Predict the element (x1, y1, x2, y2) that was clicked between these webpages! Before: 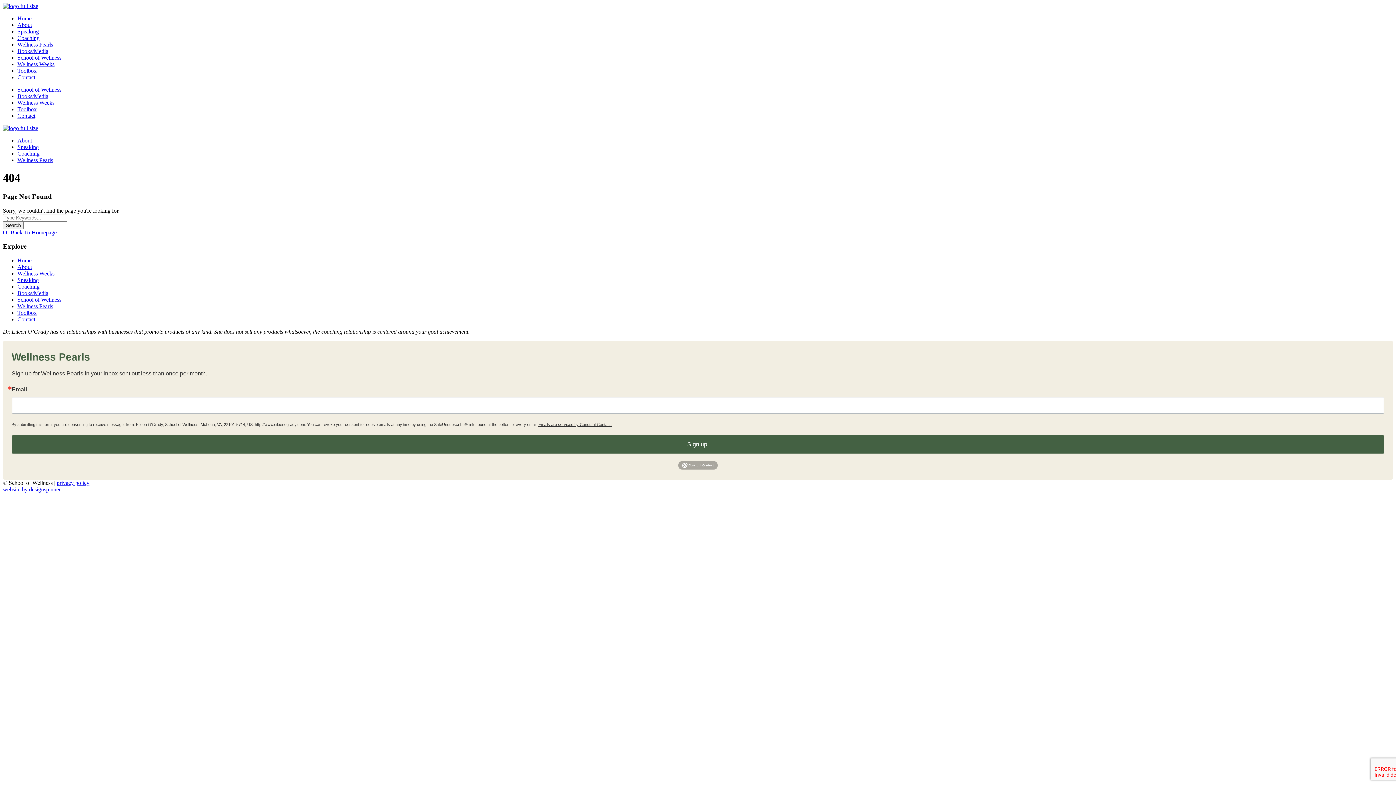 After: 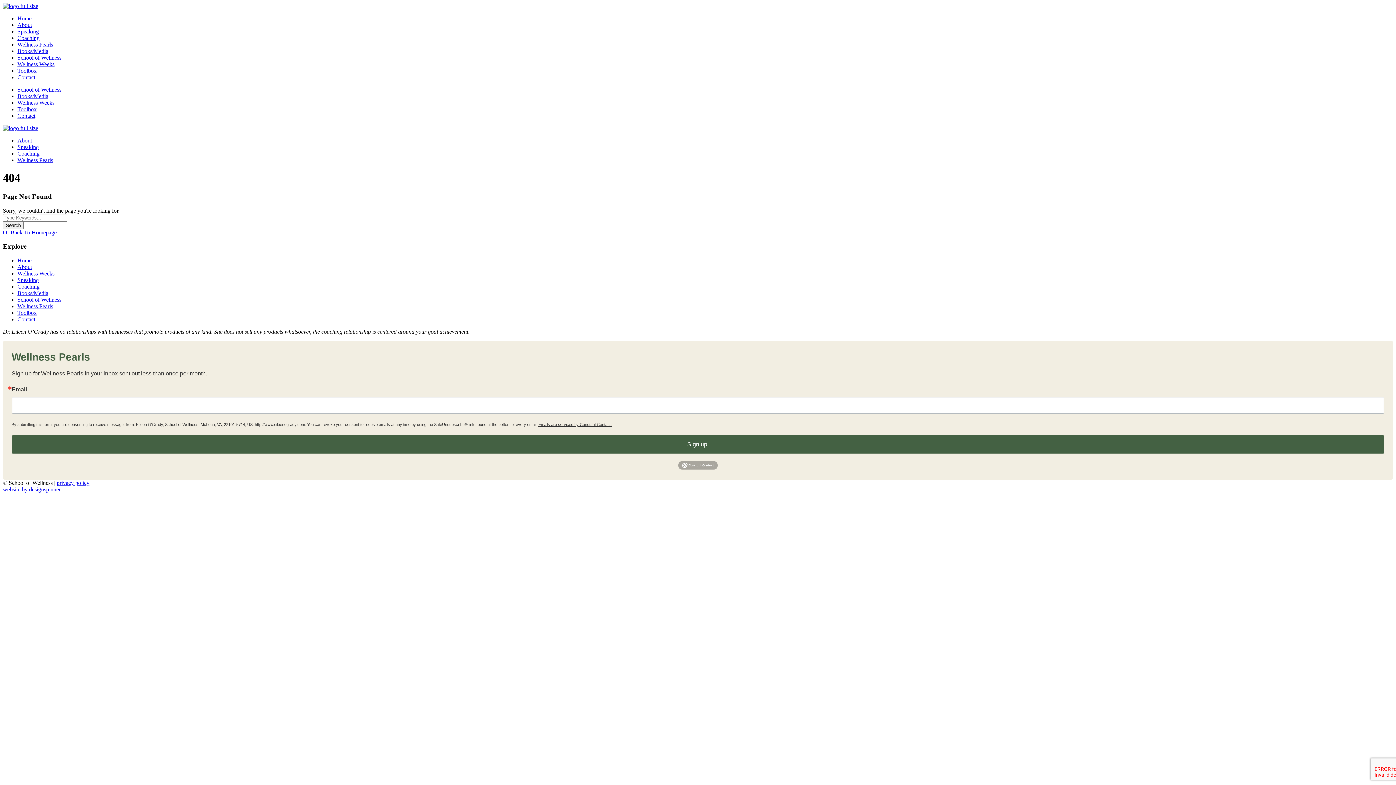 Action: bbox: (2, 486, 60, 492) label: website by designspinner